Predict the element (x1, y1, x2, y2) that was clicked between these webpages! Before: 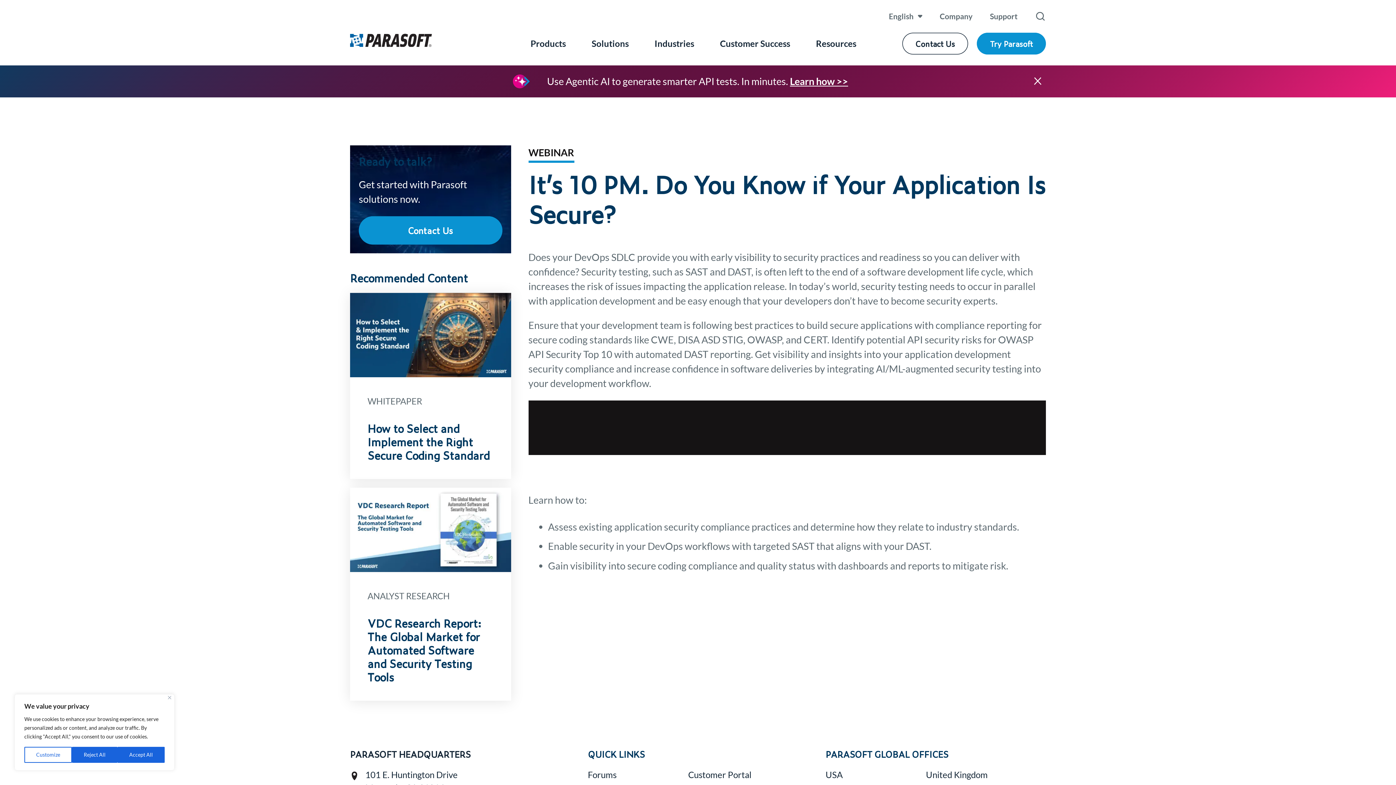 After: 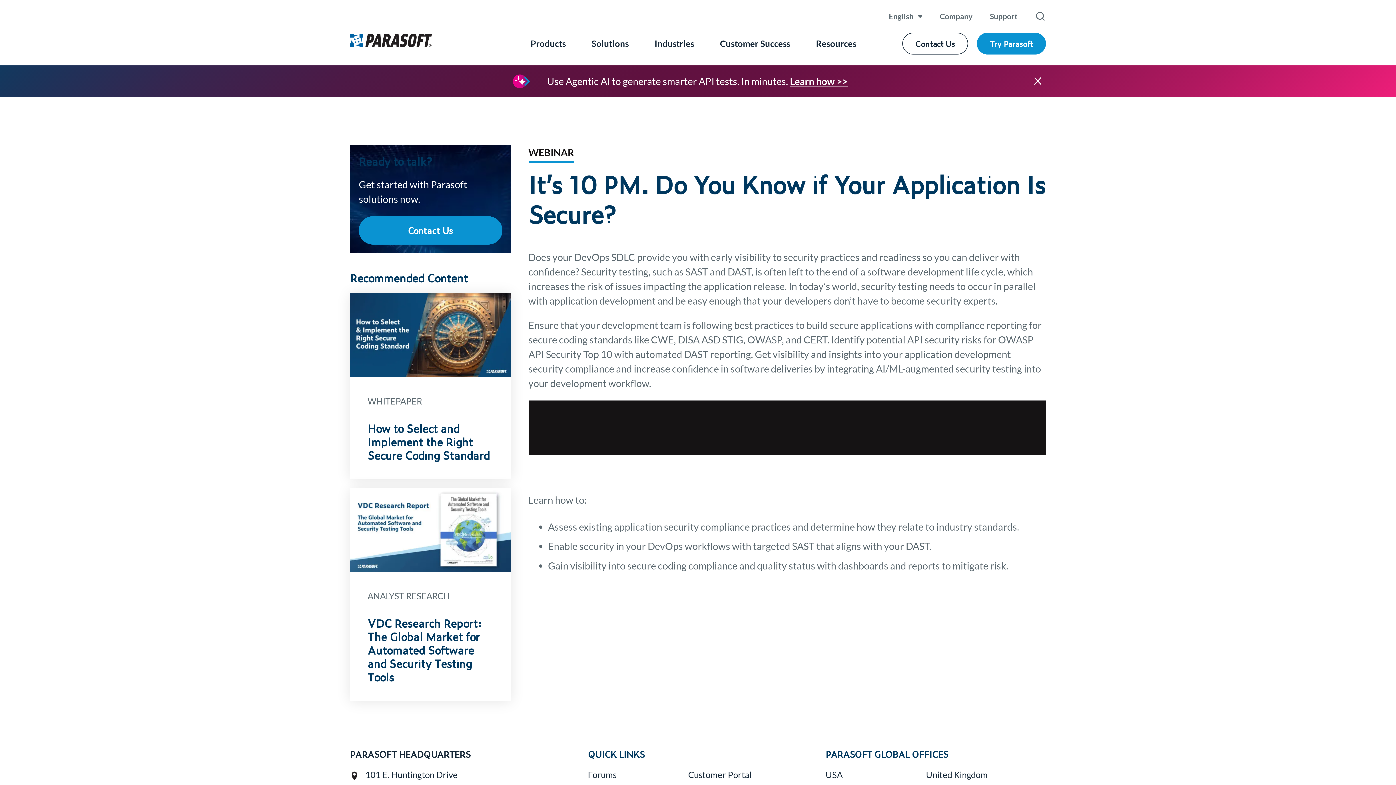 Action: bbox: (168, 696, 171, 699) label: Close